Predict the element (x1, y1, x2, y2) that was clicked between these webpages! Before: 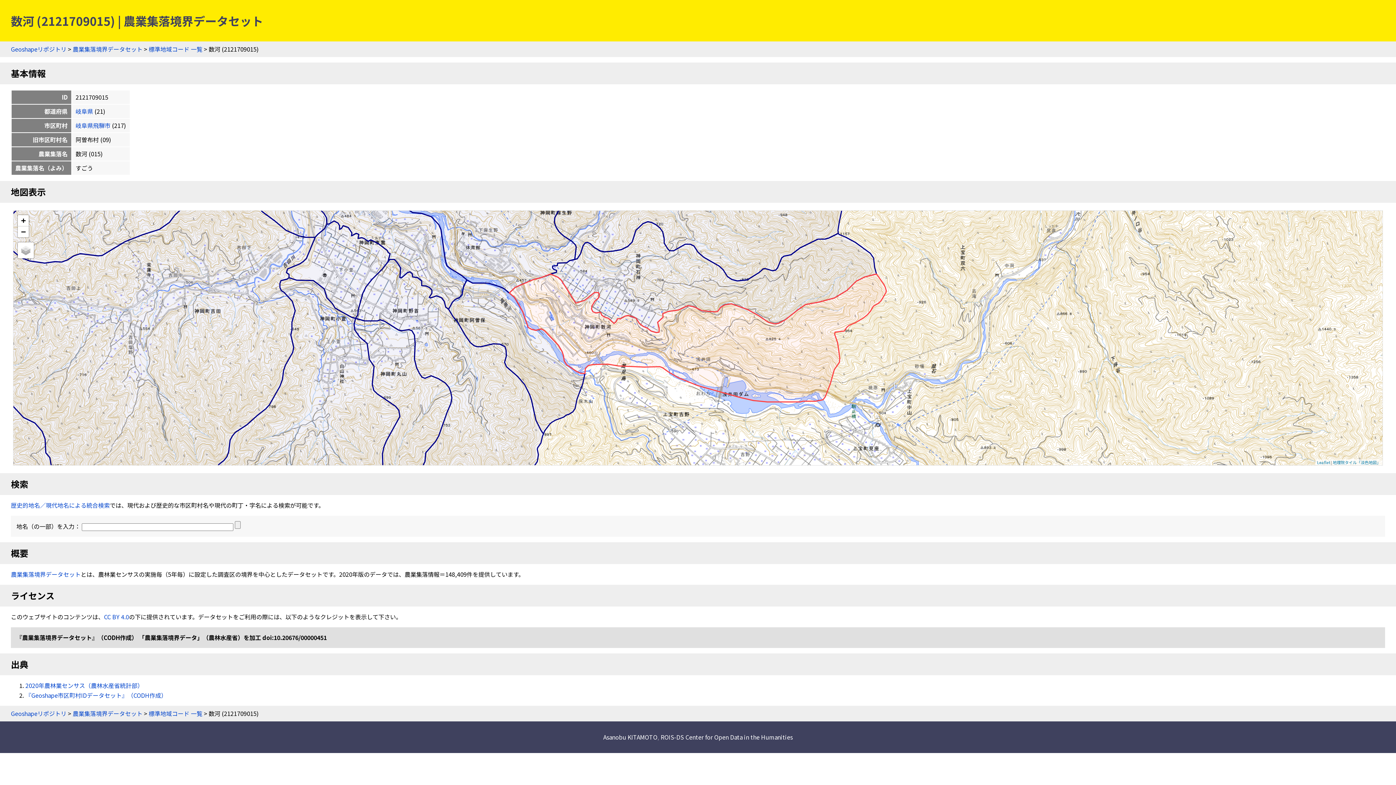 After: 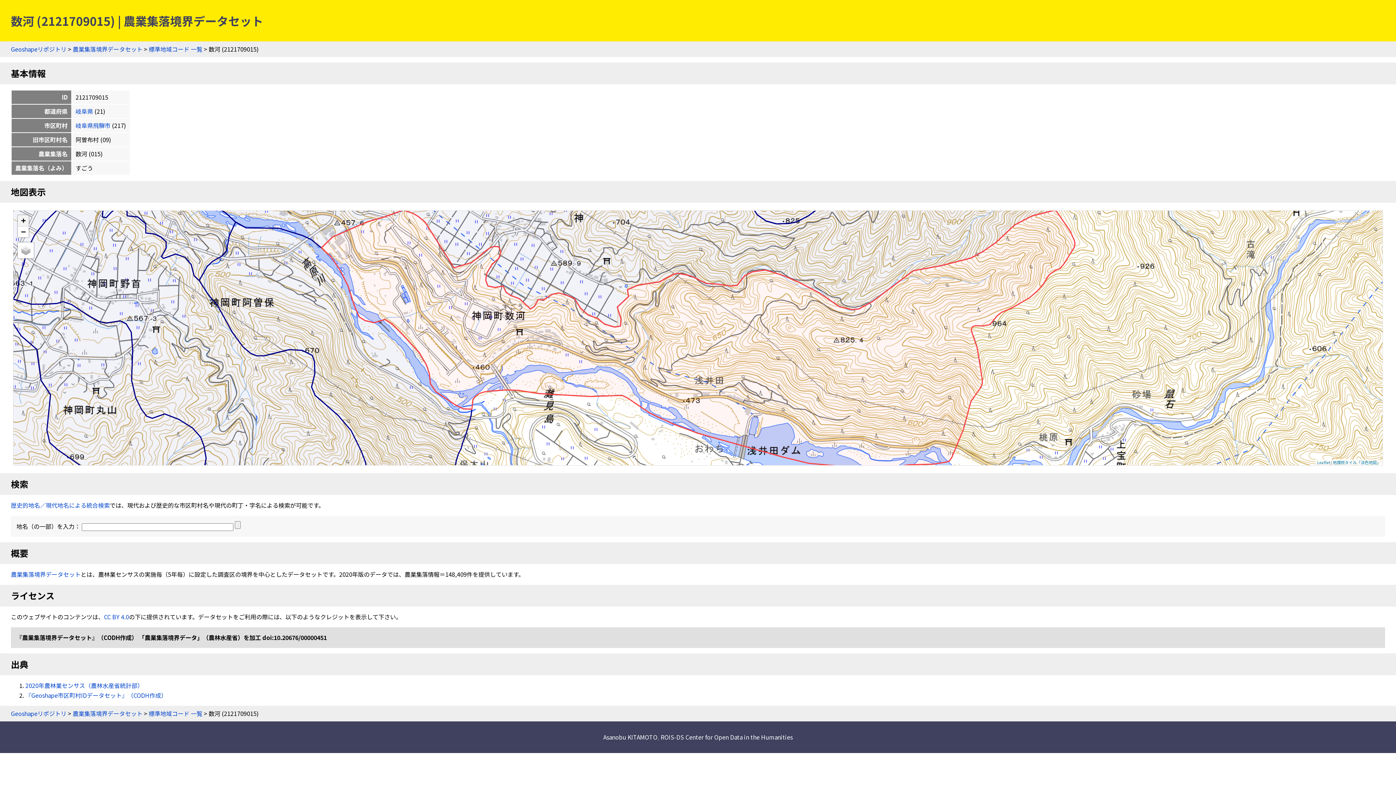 Action: label: Zoom in bbox: (17, 215, 28, 226)